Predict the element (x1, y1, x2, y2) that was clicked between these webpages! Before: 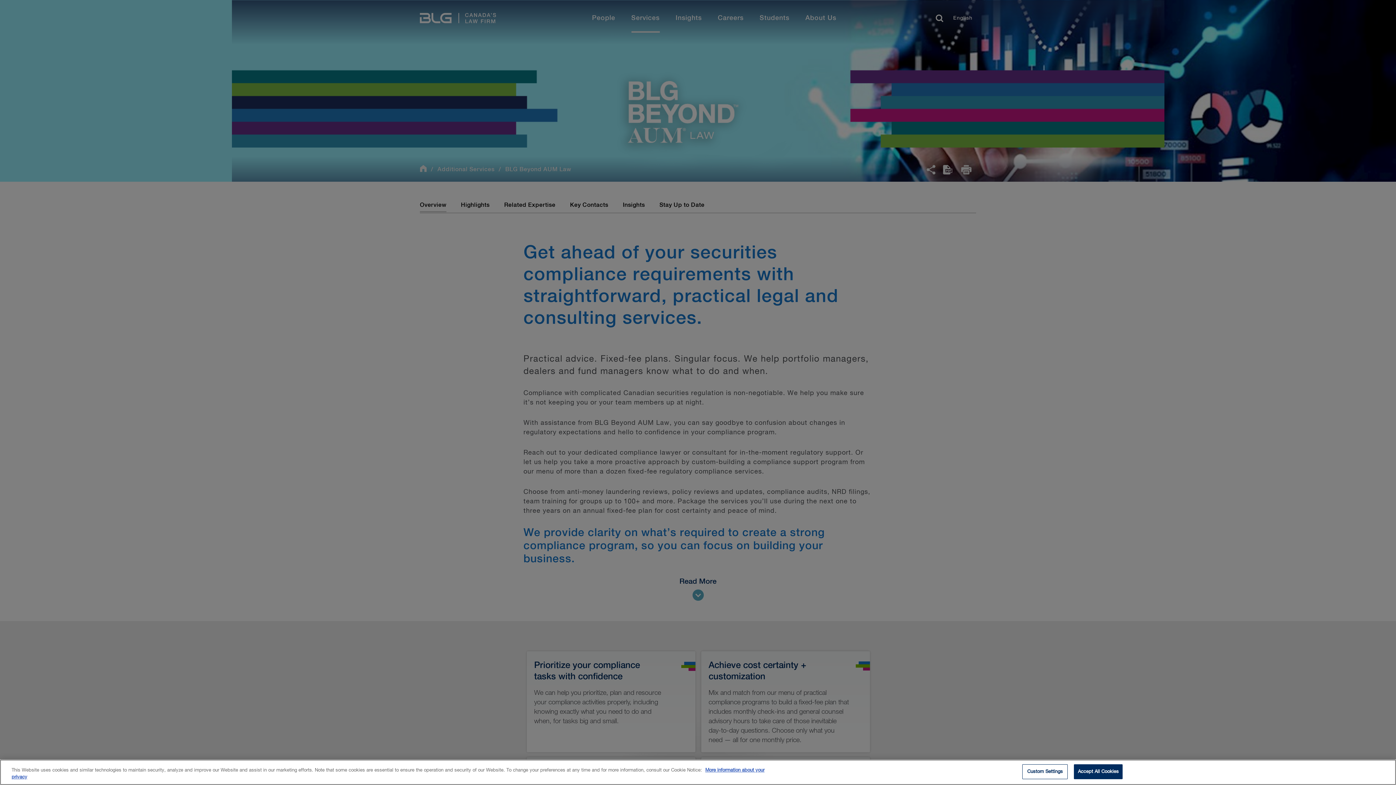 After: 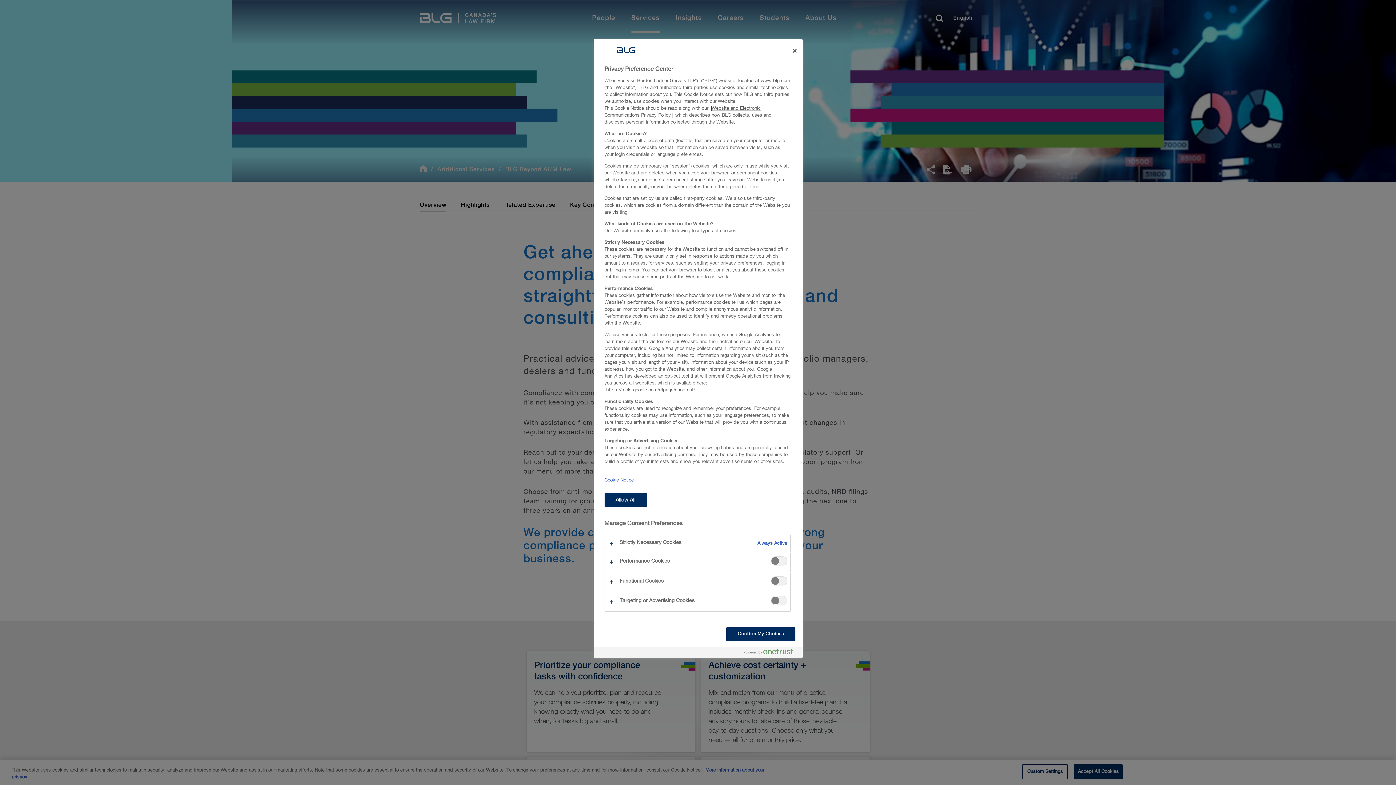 Action: label: Custom Settings bbox: (1022, 764, 1068, 779)